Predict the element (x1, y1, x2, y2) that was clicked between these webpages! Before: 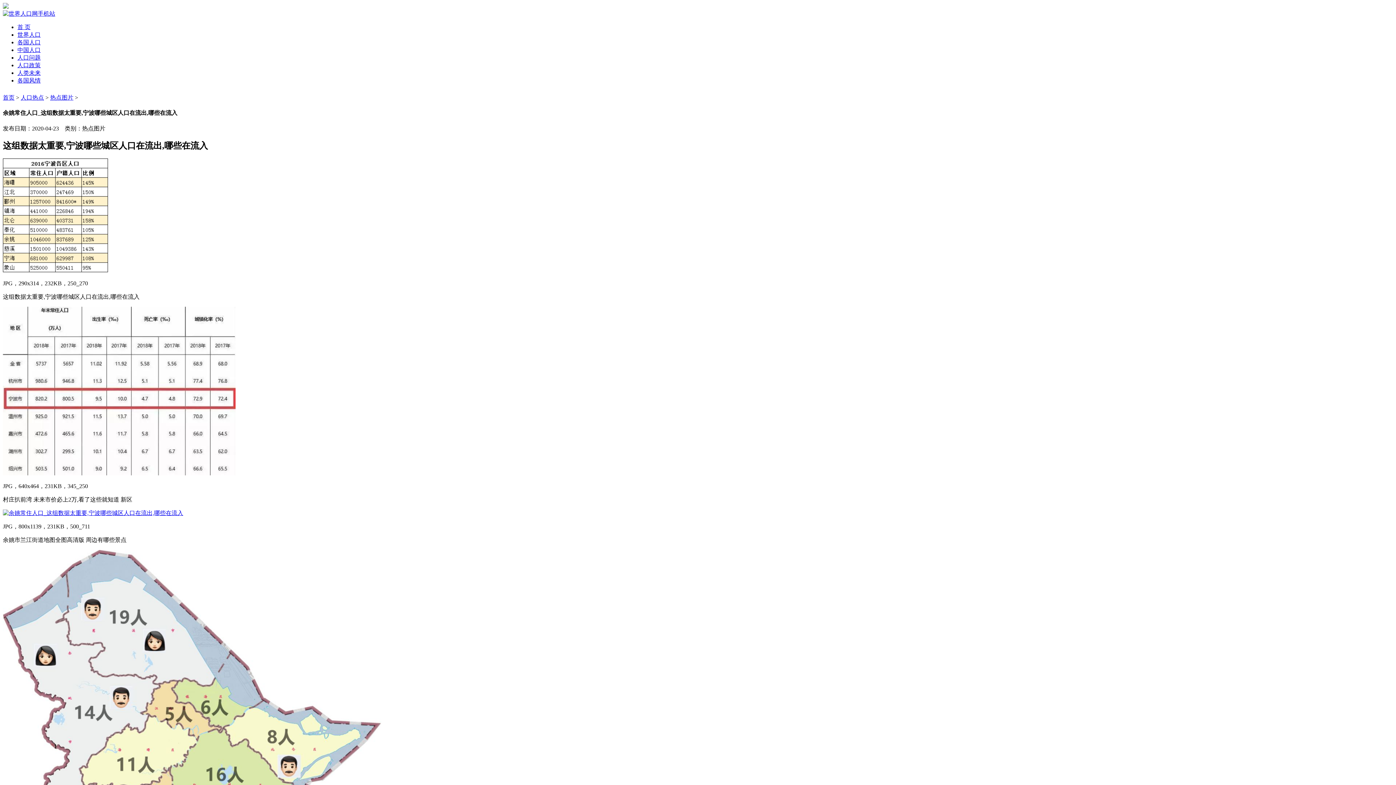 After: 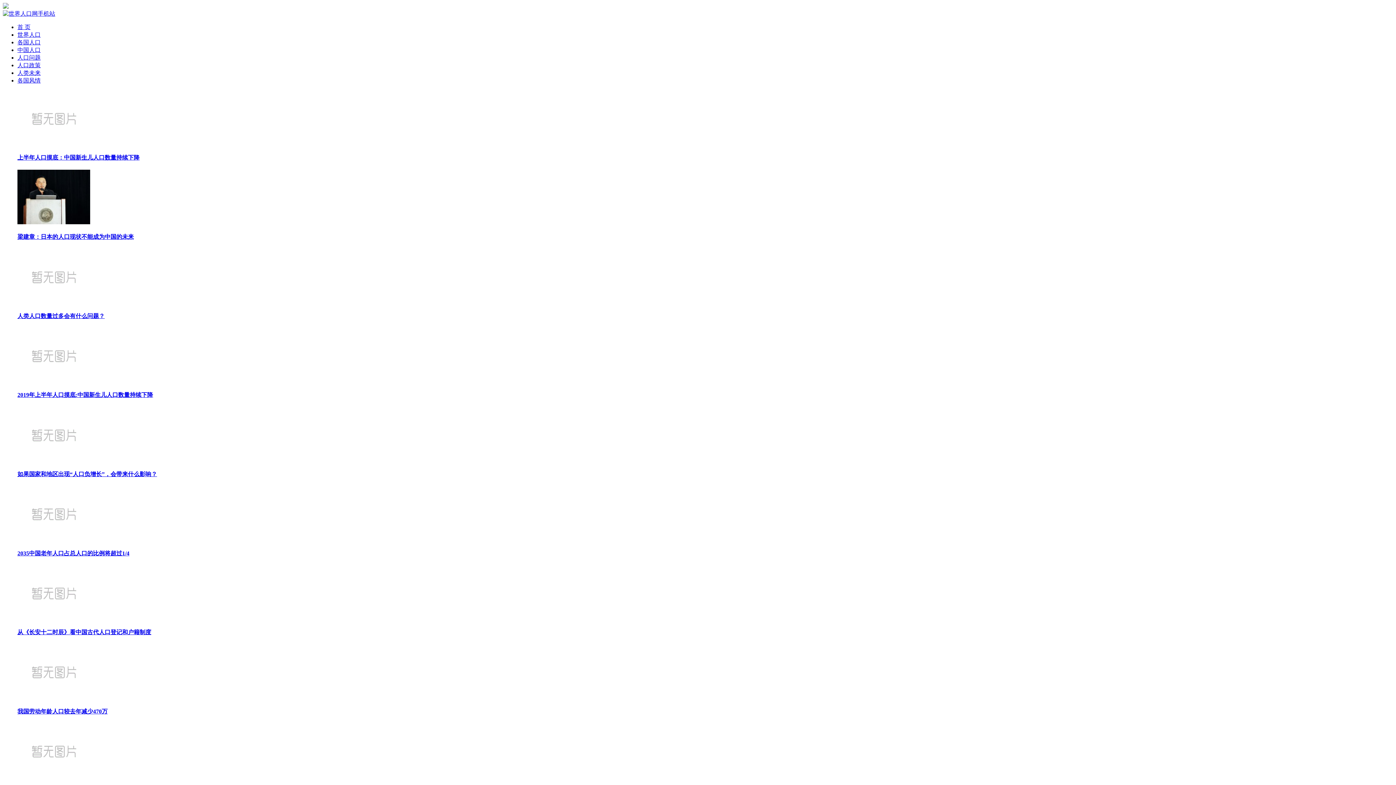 Action: bbox: (17, 54, 40, 60) label: 人口问题